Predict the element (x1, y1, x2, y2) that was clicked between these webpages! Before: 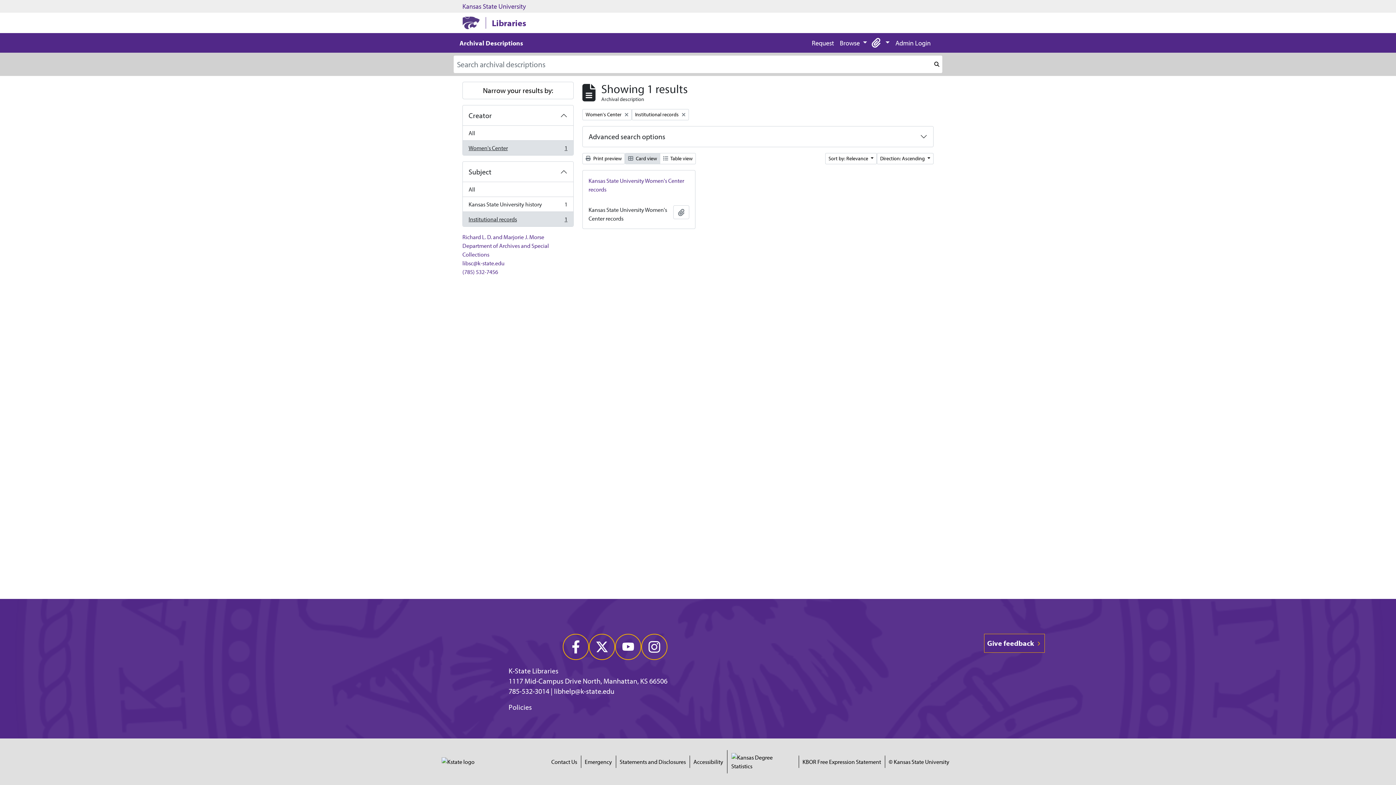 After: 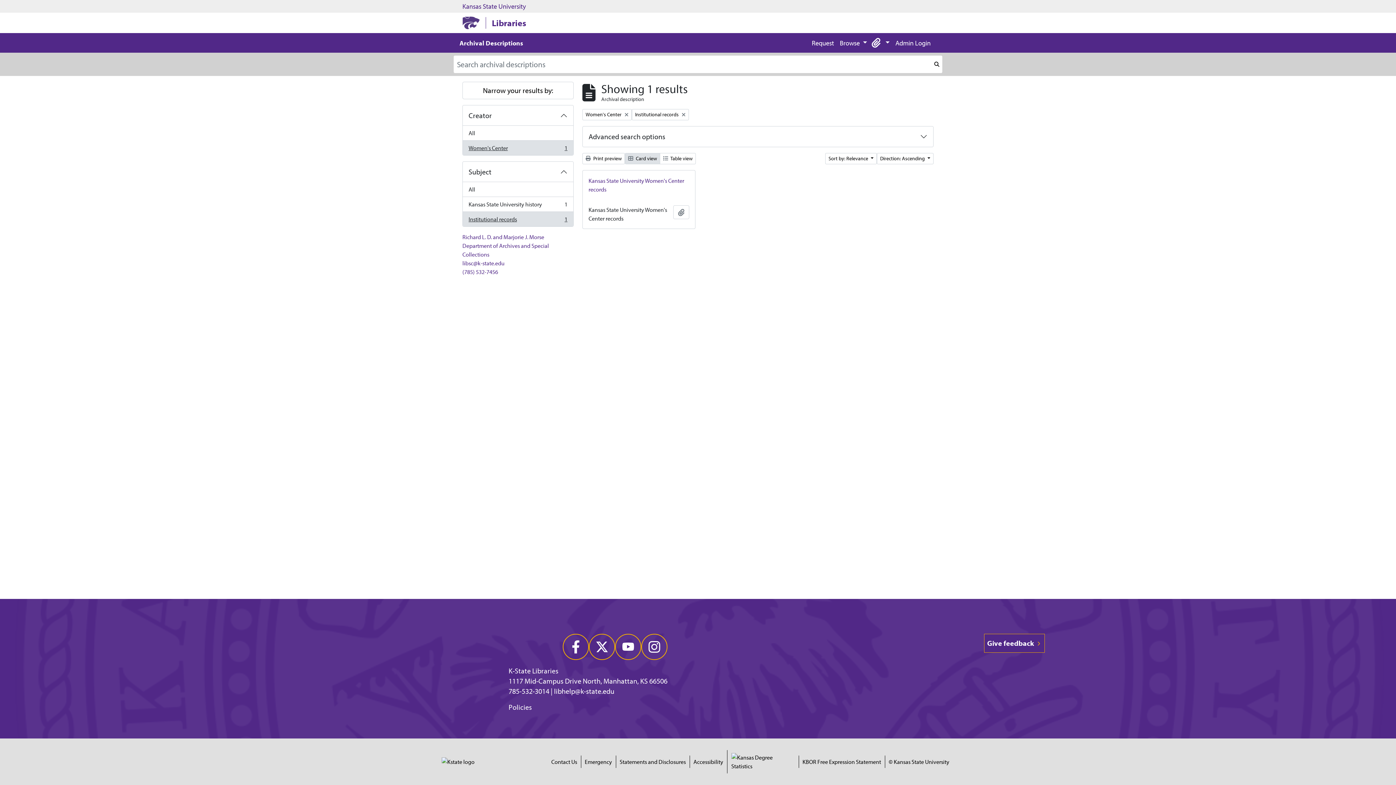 Action: bbox: (437, 753, 542, 770)